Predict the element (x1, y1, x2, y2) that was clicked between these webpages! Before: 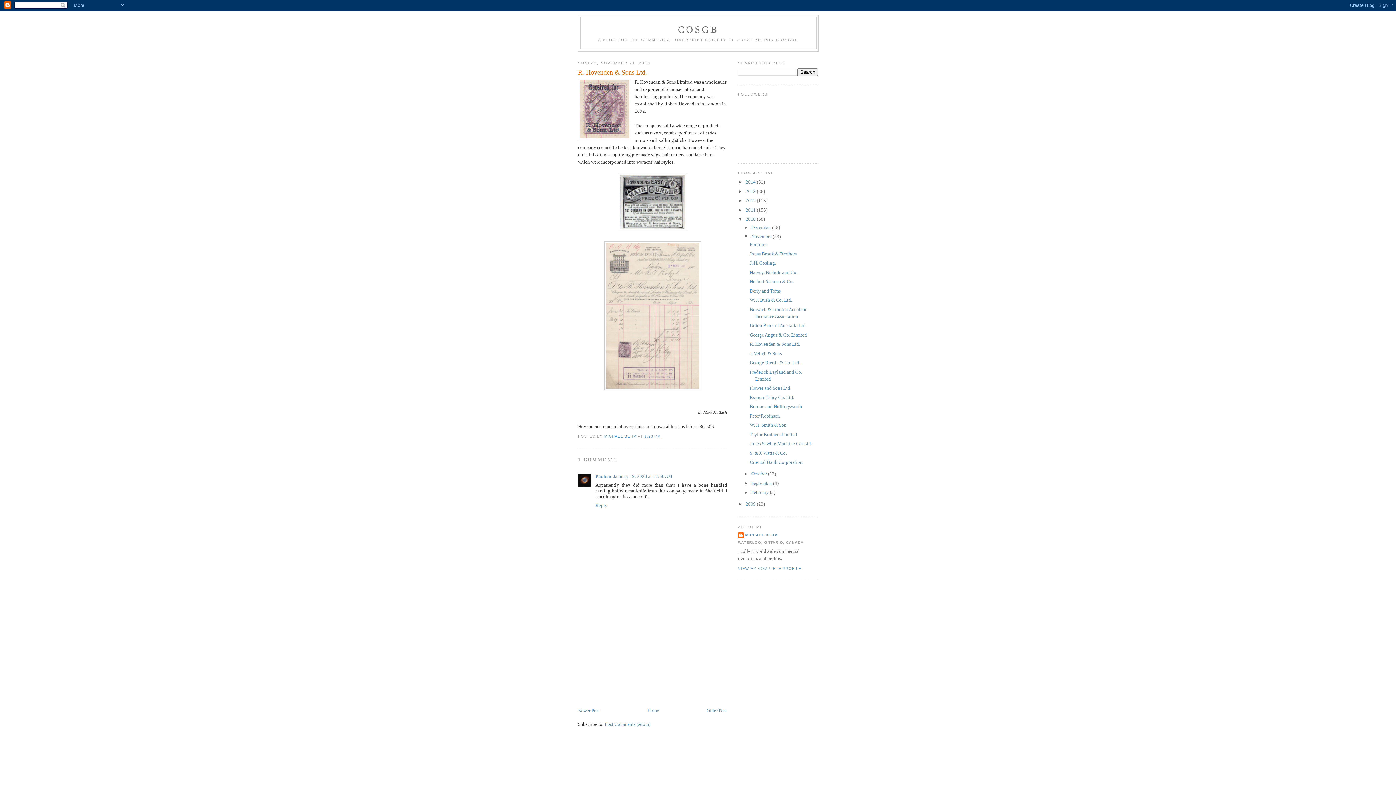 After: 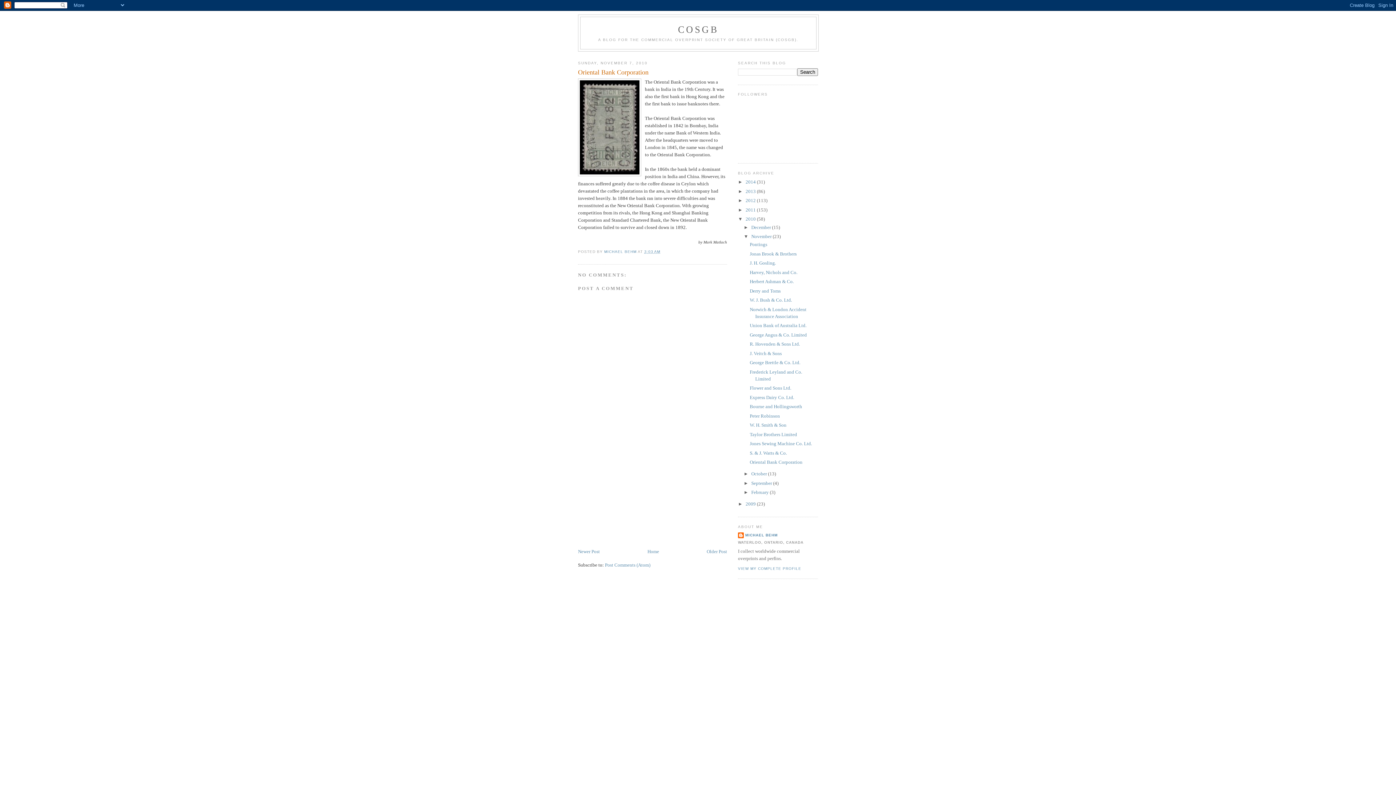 Action: bbox: (749, 459, 802, 465) label: Oriental Bank Corporation